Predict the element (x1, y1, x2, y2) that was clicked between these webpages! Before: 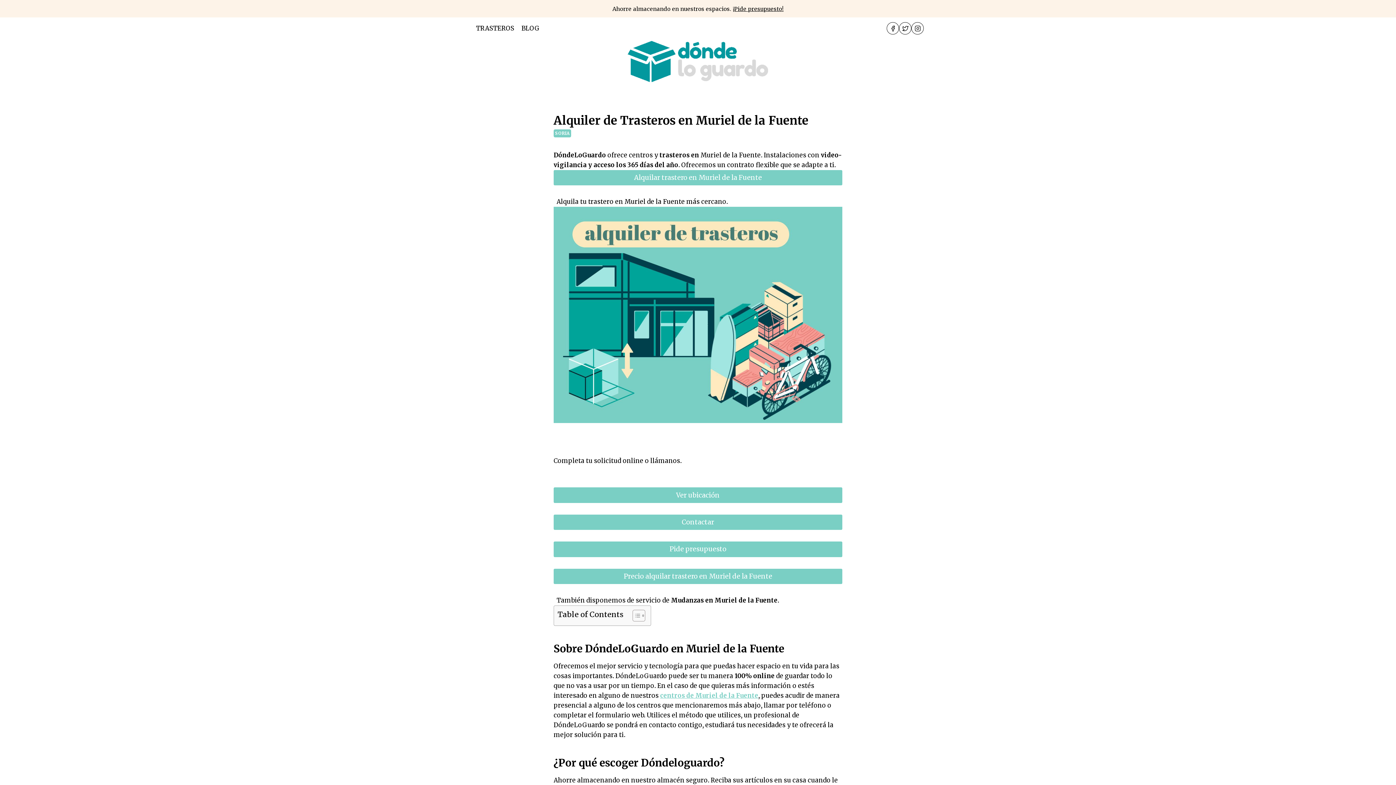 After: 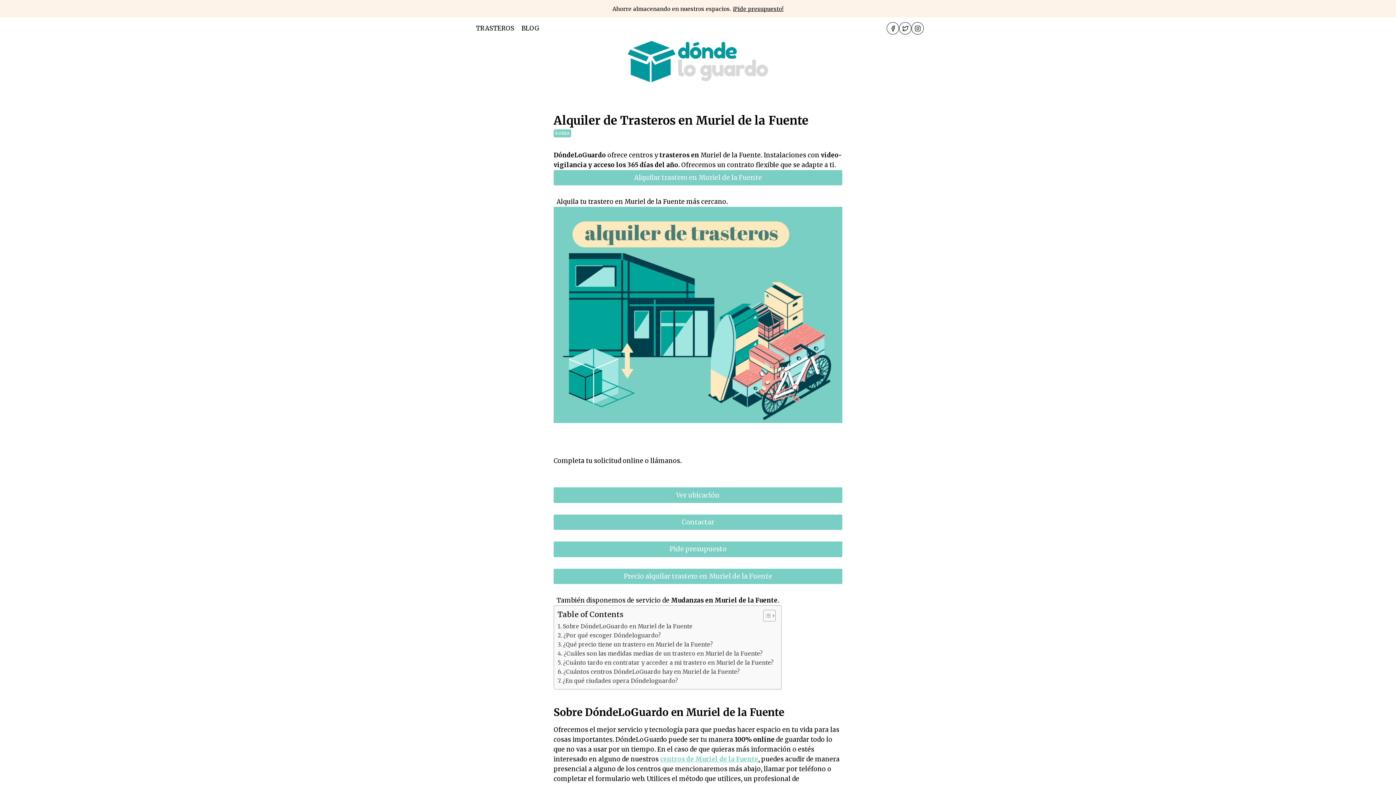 Action: bbox: (627, 609, 643, 622) label: Alternar tabla de contenidos